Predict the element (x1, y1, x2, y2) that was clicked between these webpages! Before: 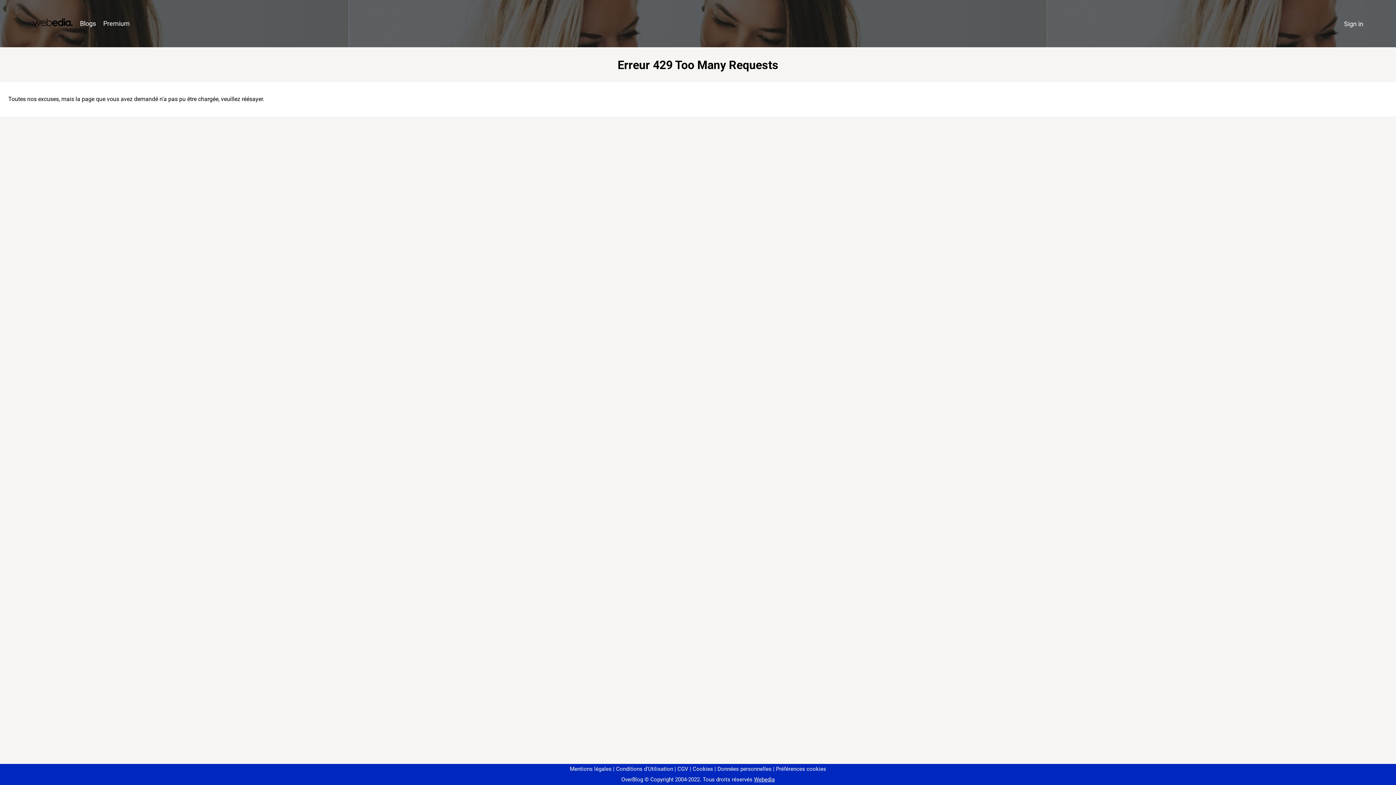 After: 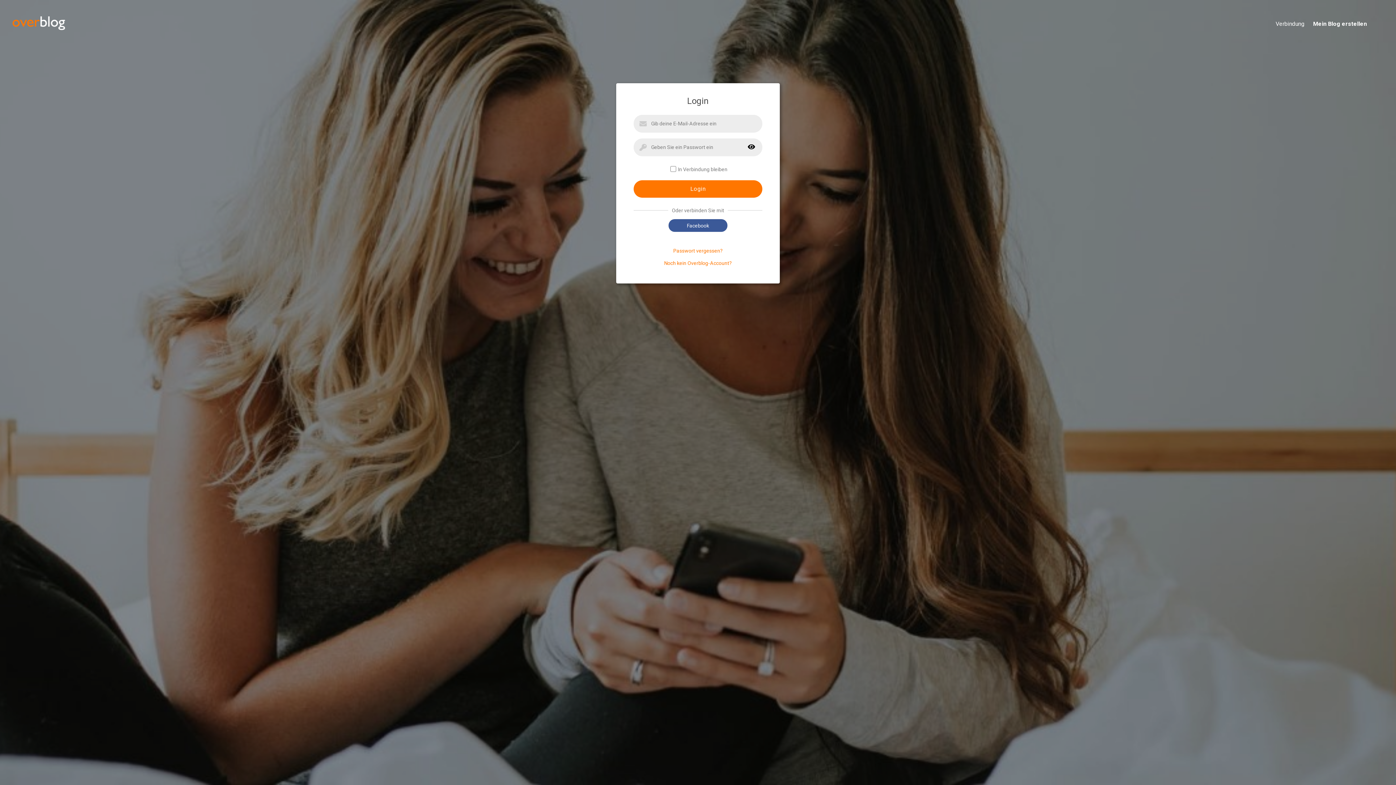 Action: bbox: (1340, 16, 1367, 31) label: Sign in